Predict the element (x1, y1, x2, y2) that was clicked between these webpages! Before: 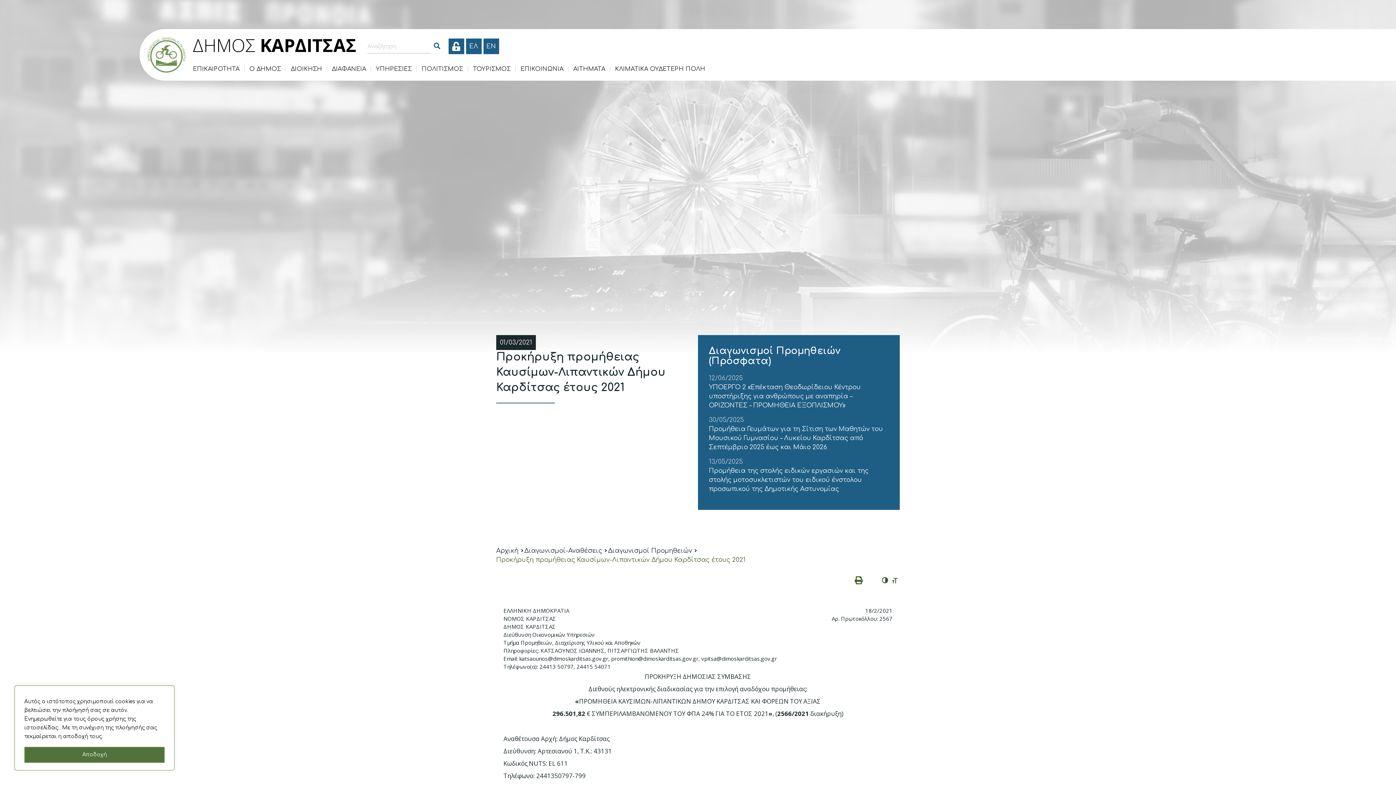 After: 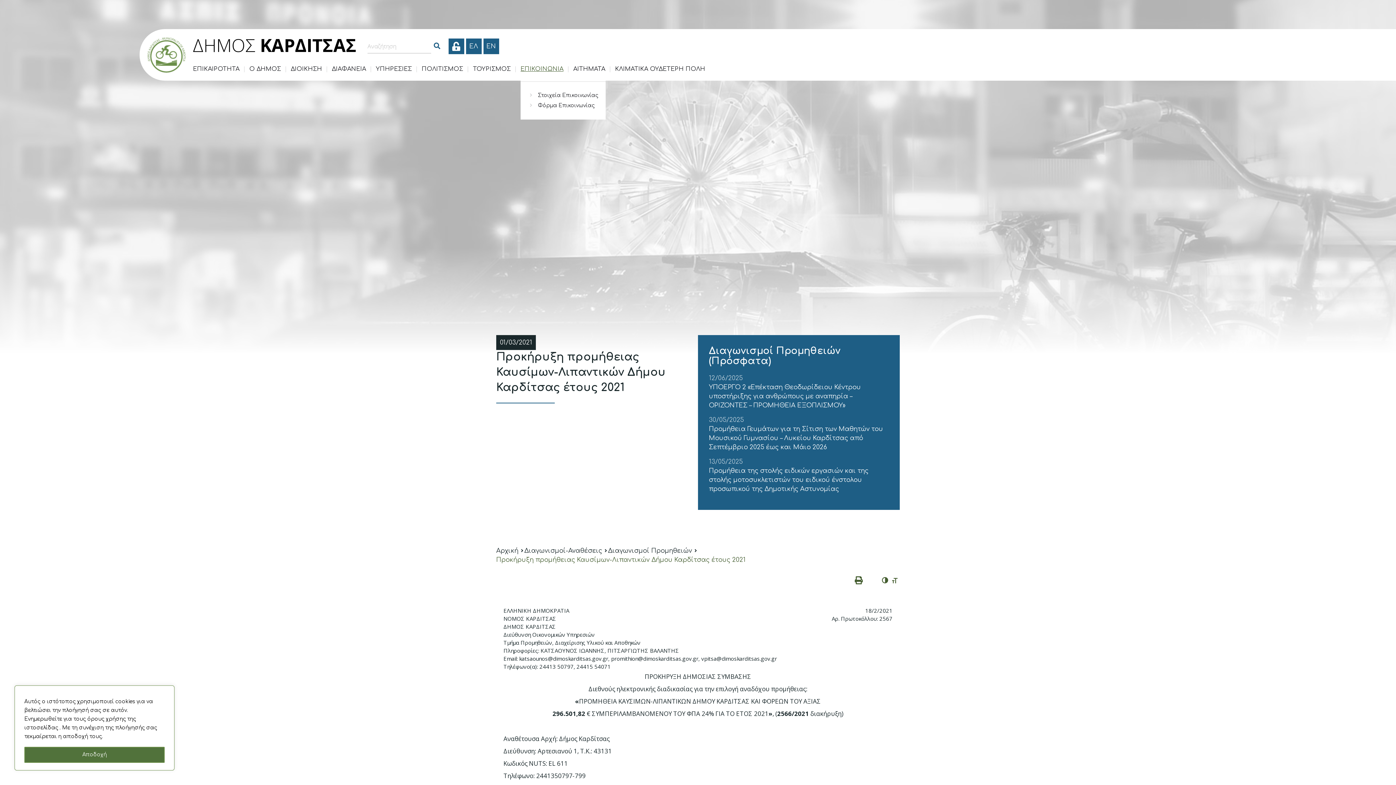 Action: bbox: (520, 64, 563, 73) label: ΕΠΙΚΟΙΝΩΝΙΑ